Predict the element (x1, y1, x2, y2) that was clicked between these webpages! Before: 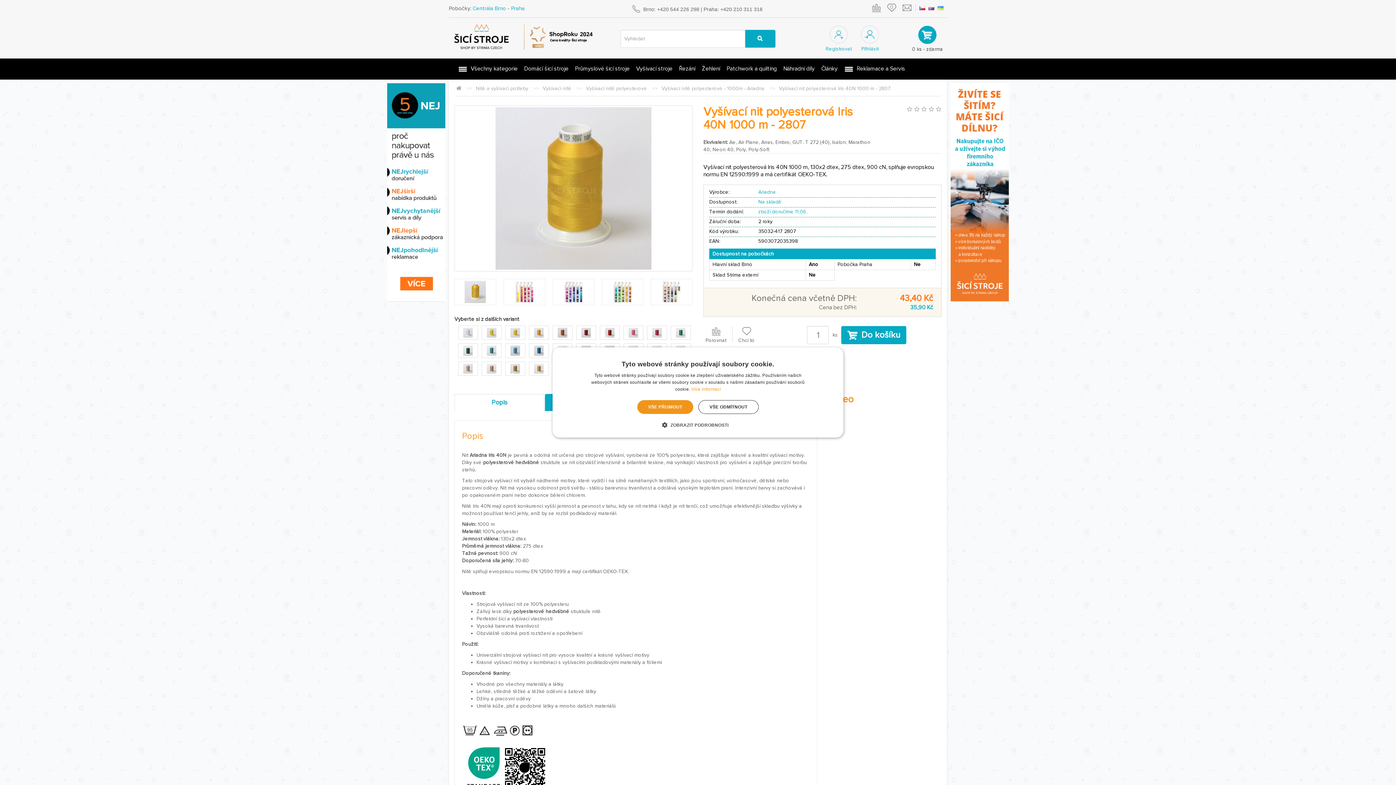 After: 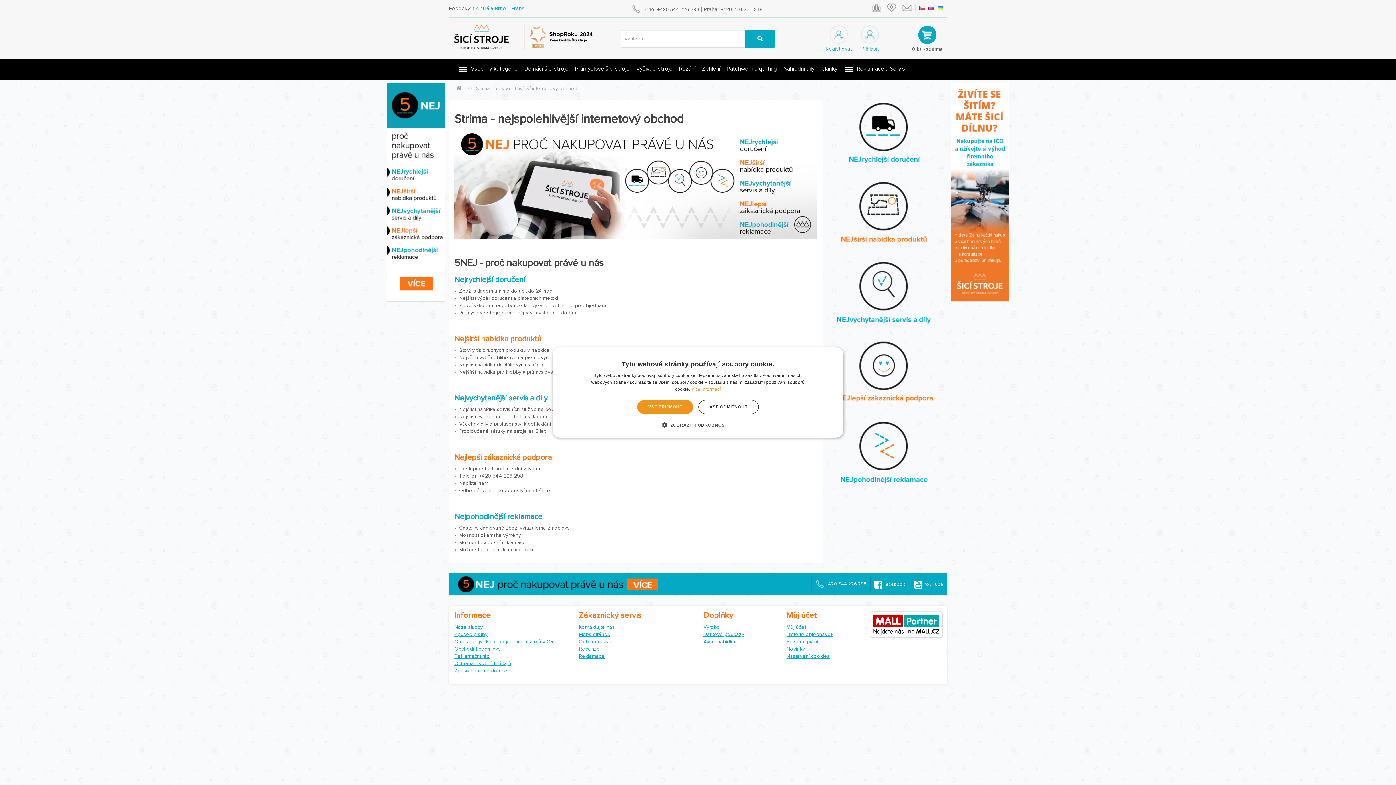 Action: bbox: (387, 83, 445, 301)